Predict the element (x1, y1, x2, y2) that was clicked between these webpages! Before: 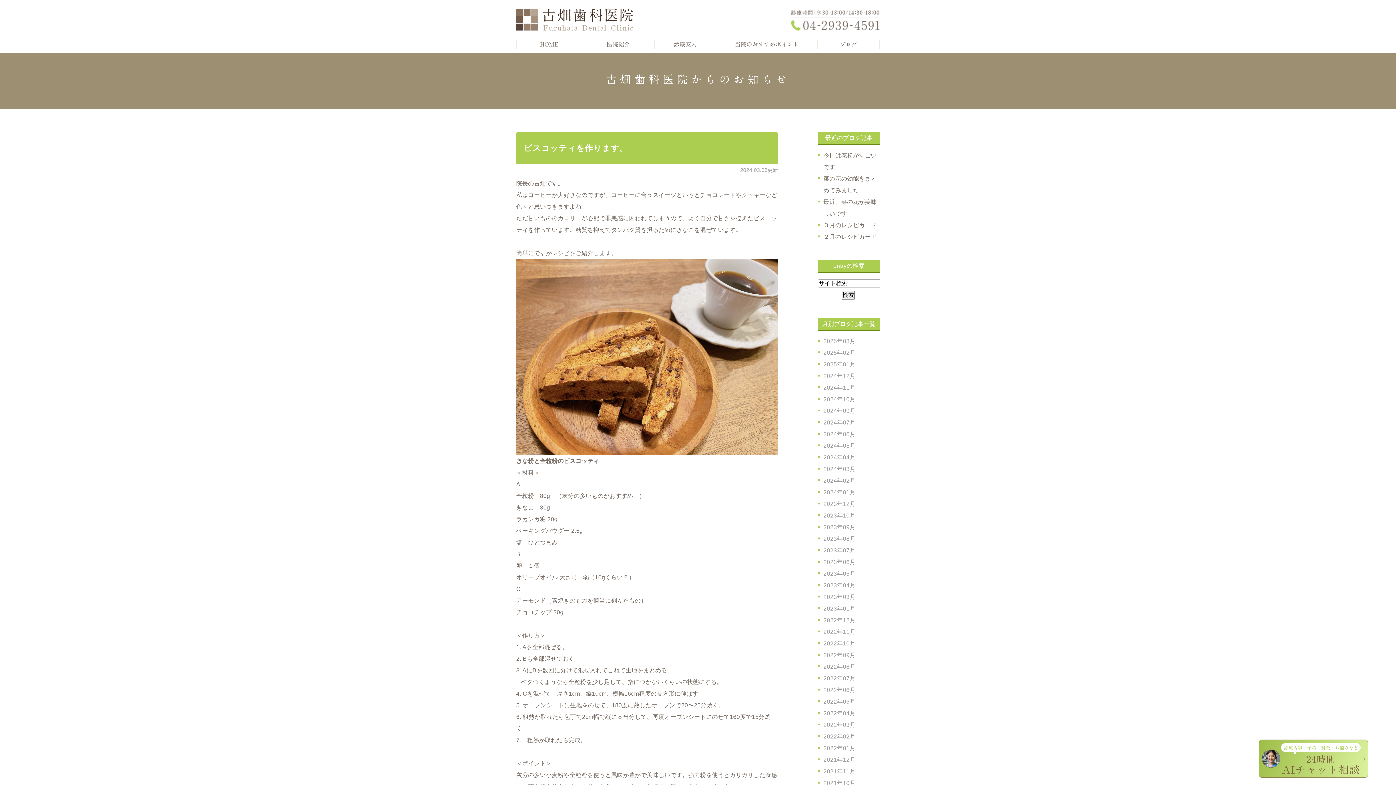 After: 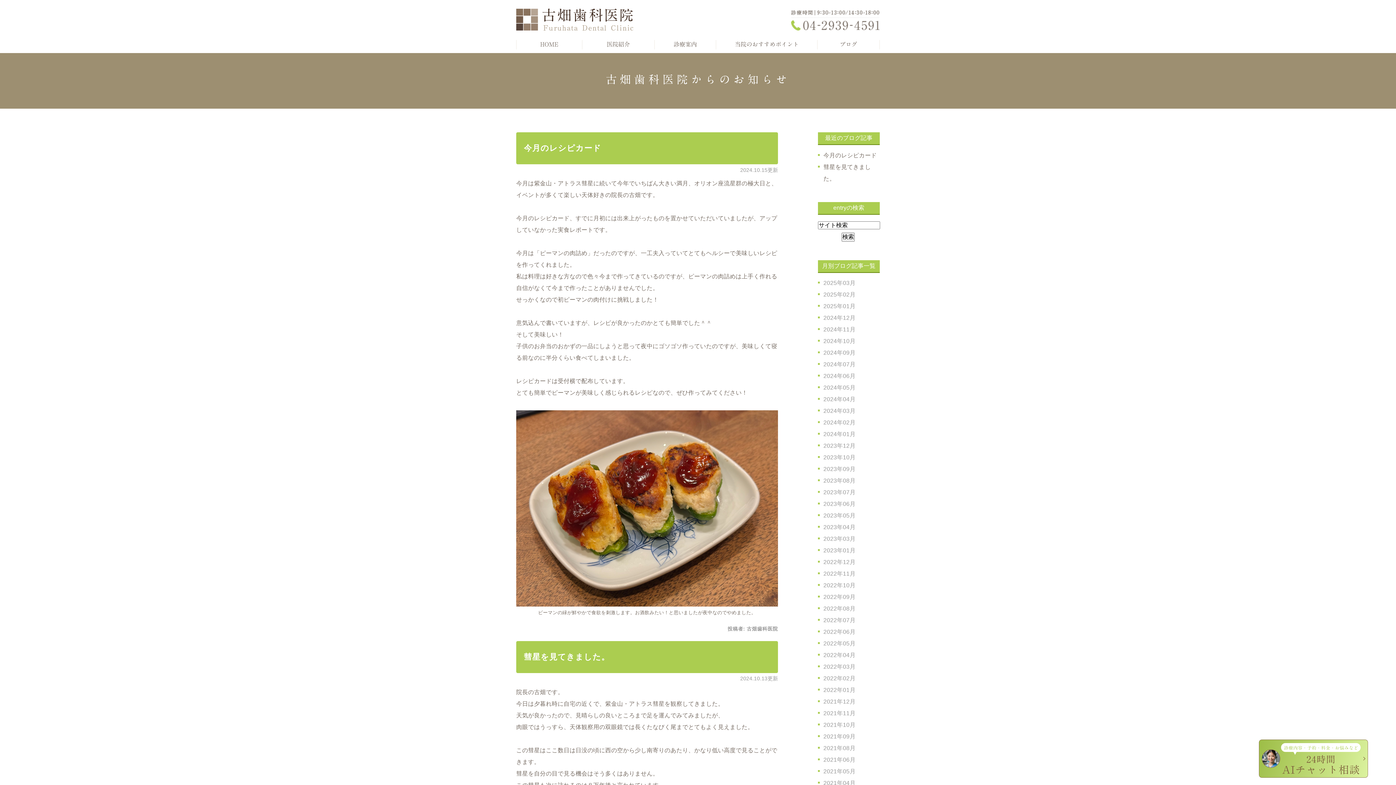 Action: label: 2024年10月 bbox: (823, 396, 855, 402)